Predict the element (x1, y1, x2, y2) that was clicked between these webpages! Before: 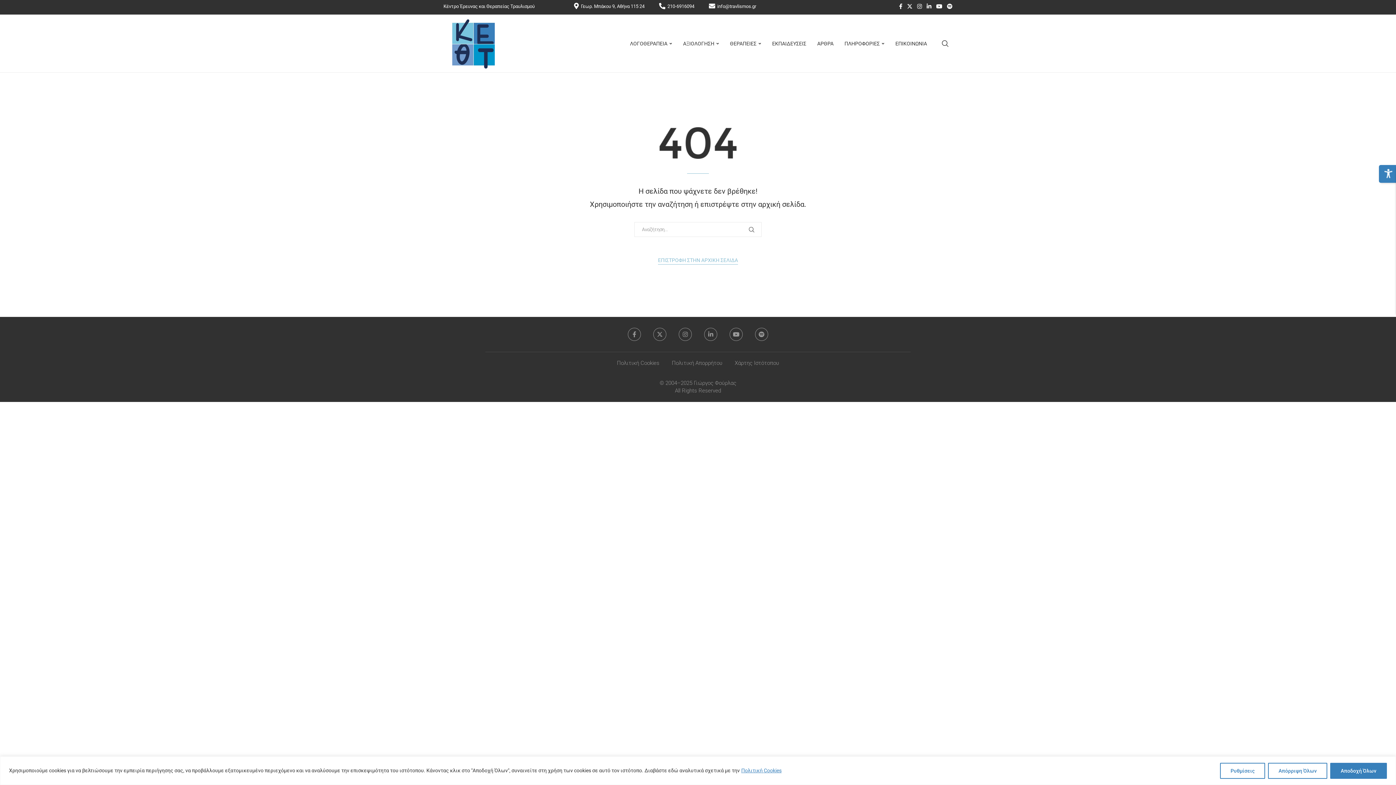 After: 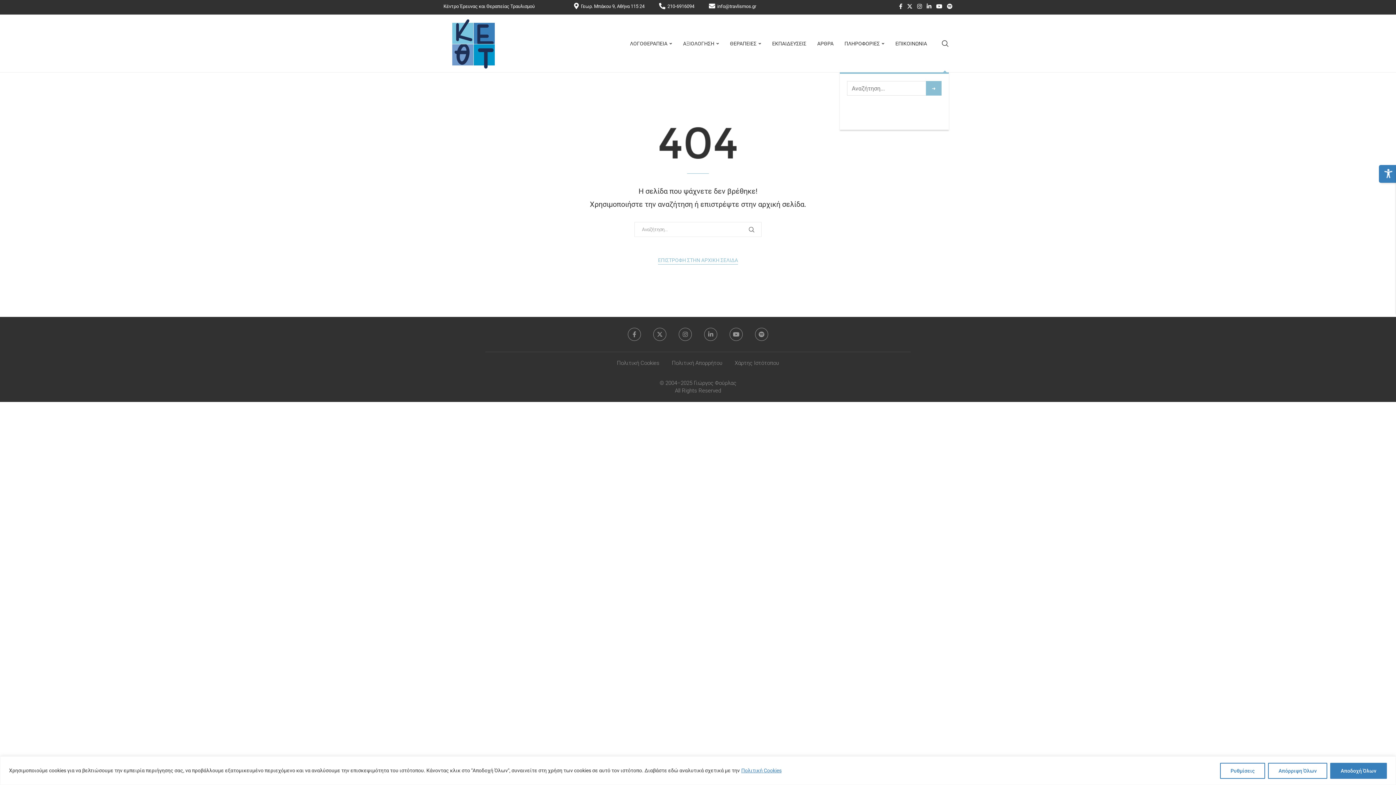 Action: bbox: (941, 14, 949, 72) label: Search